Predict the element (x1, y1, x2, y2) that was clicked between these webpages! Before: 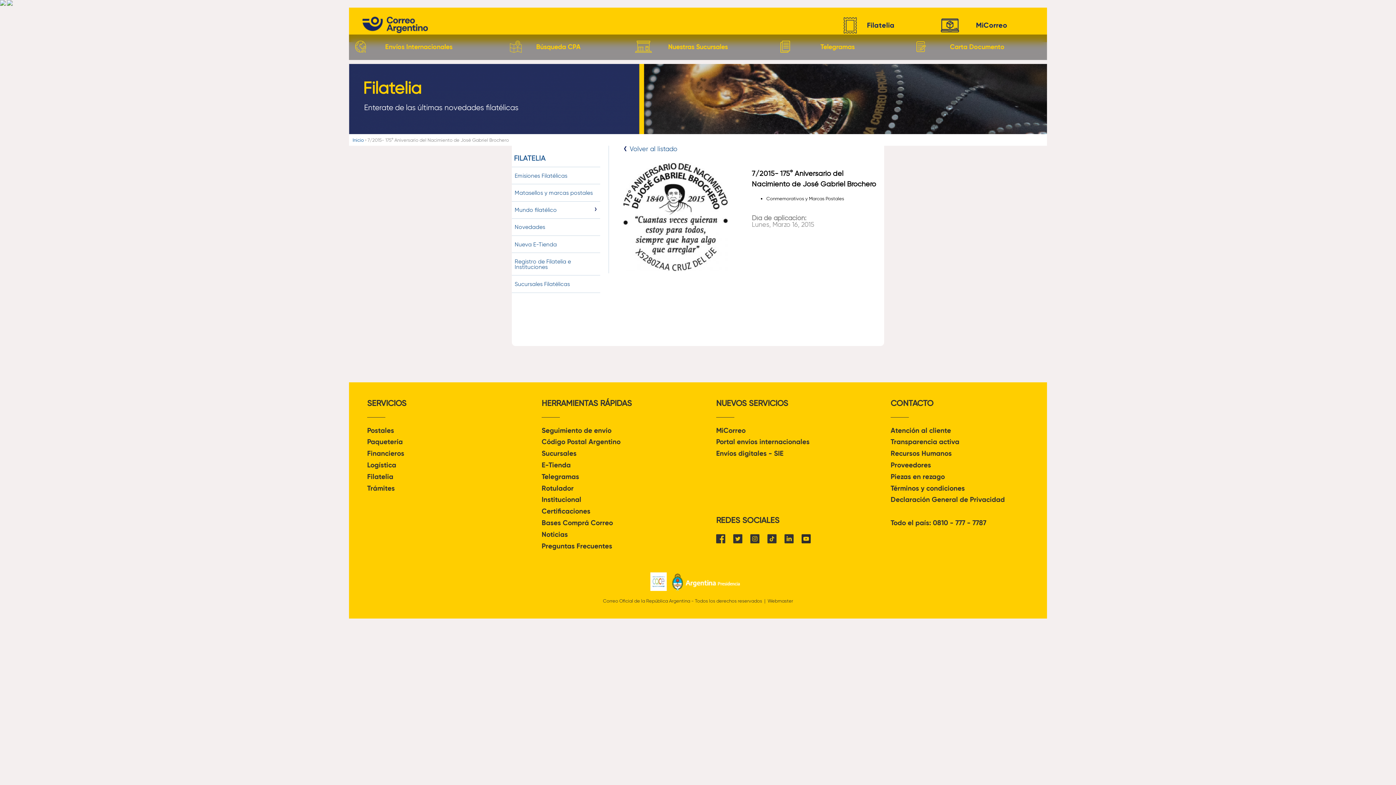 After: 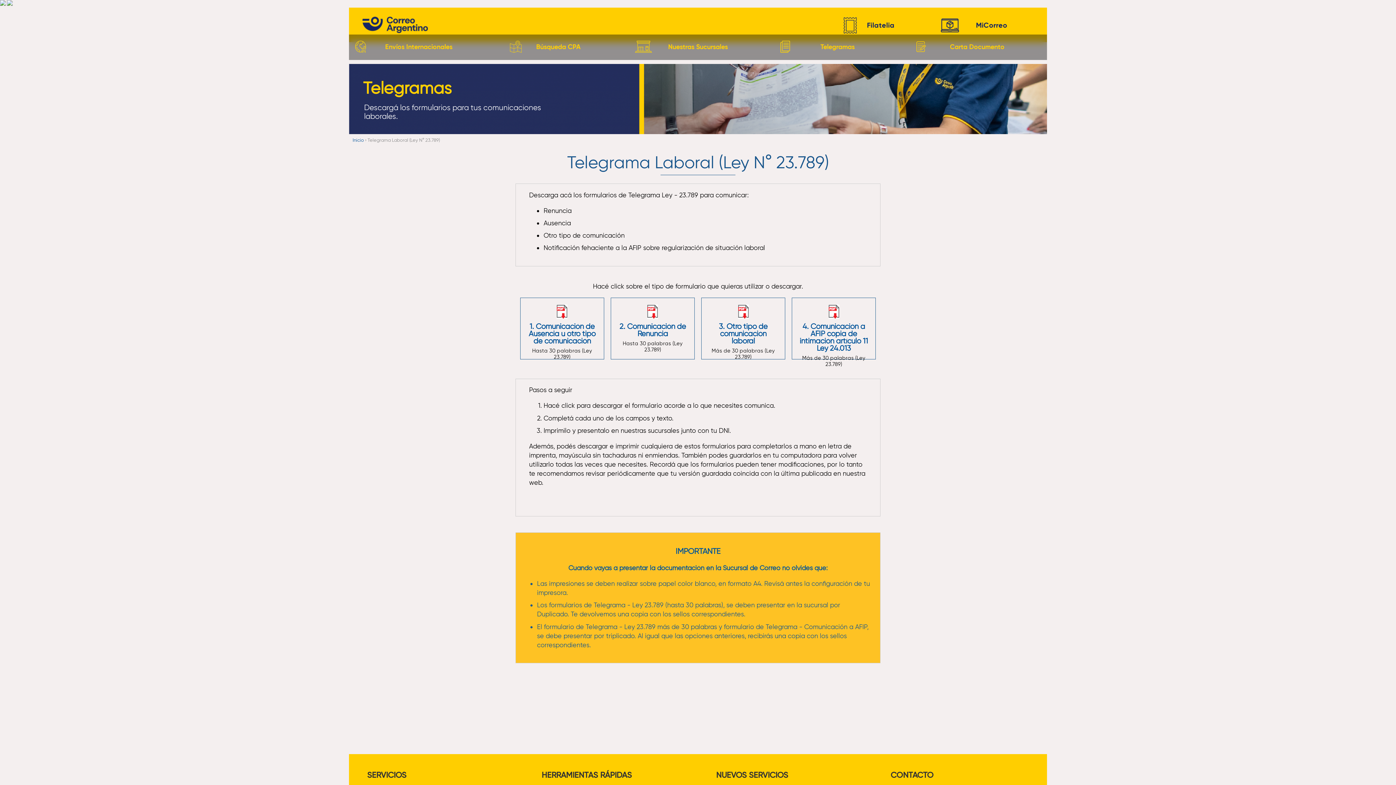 Action: label: Telegramas bbox: (768, 39, 907, 54)